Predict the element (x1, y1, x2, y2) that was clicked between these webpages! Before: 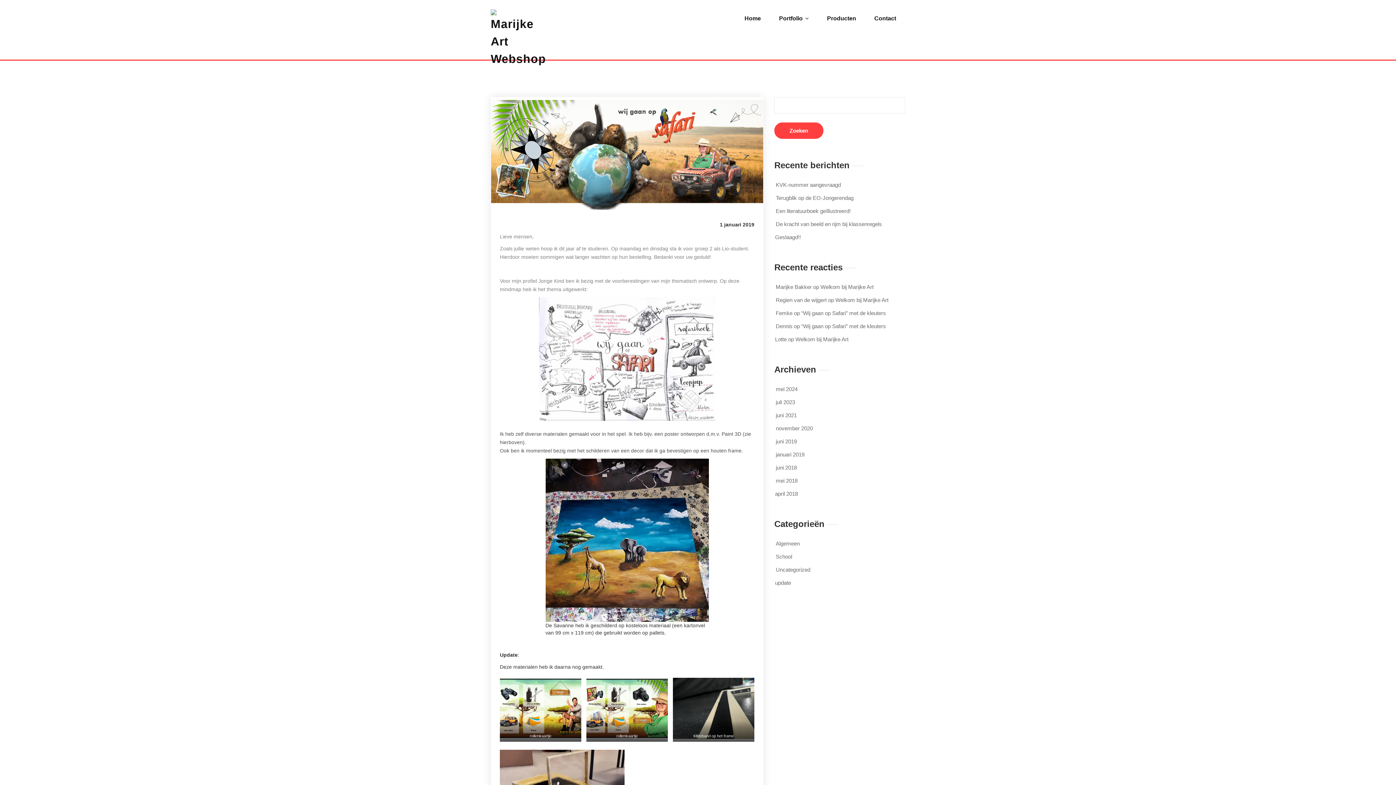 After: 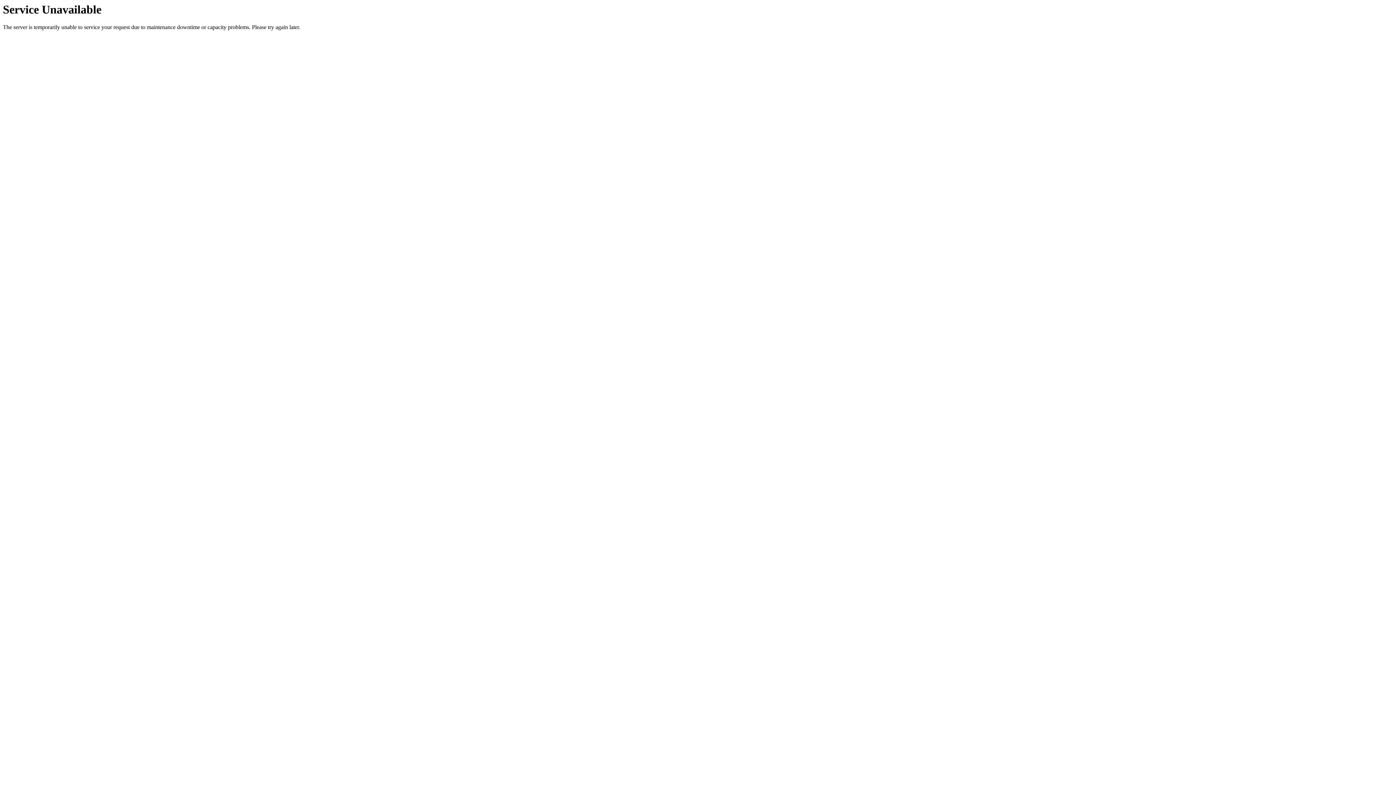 Action: bbox: (869, 6, 901, 30) label: Contact